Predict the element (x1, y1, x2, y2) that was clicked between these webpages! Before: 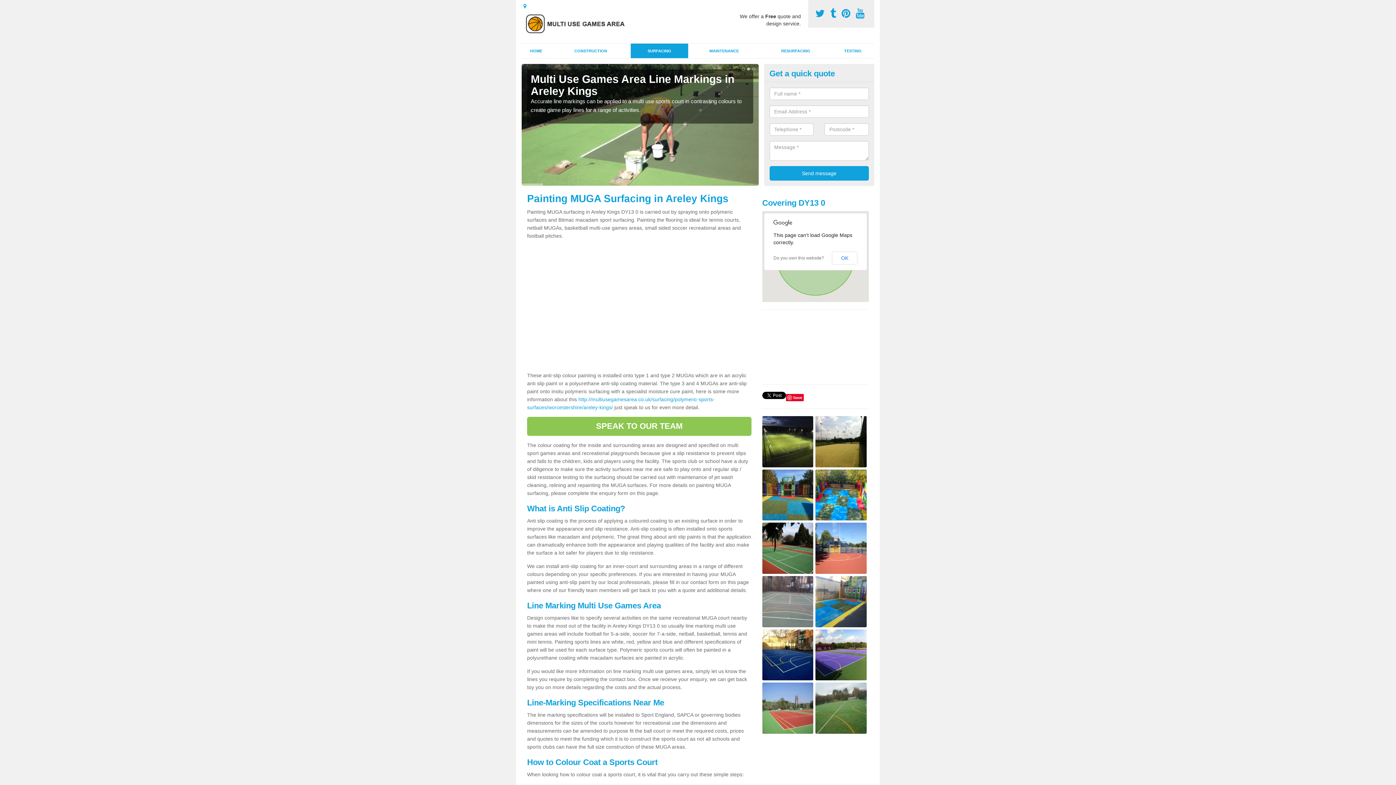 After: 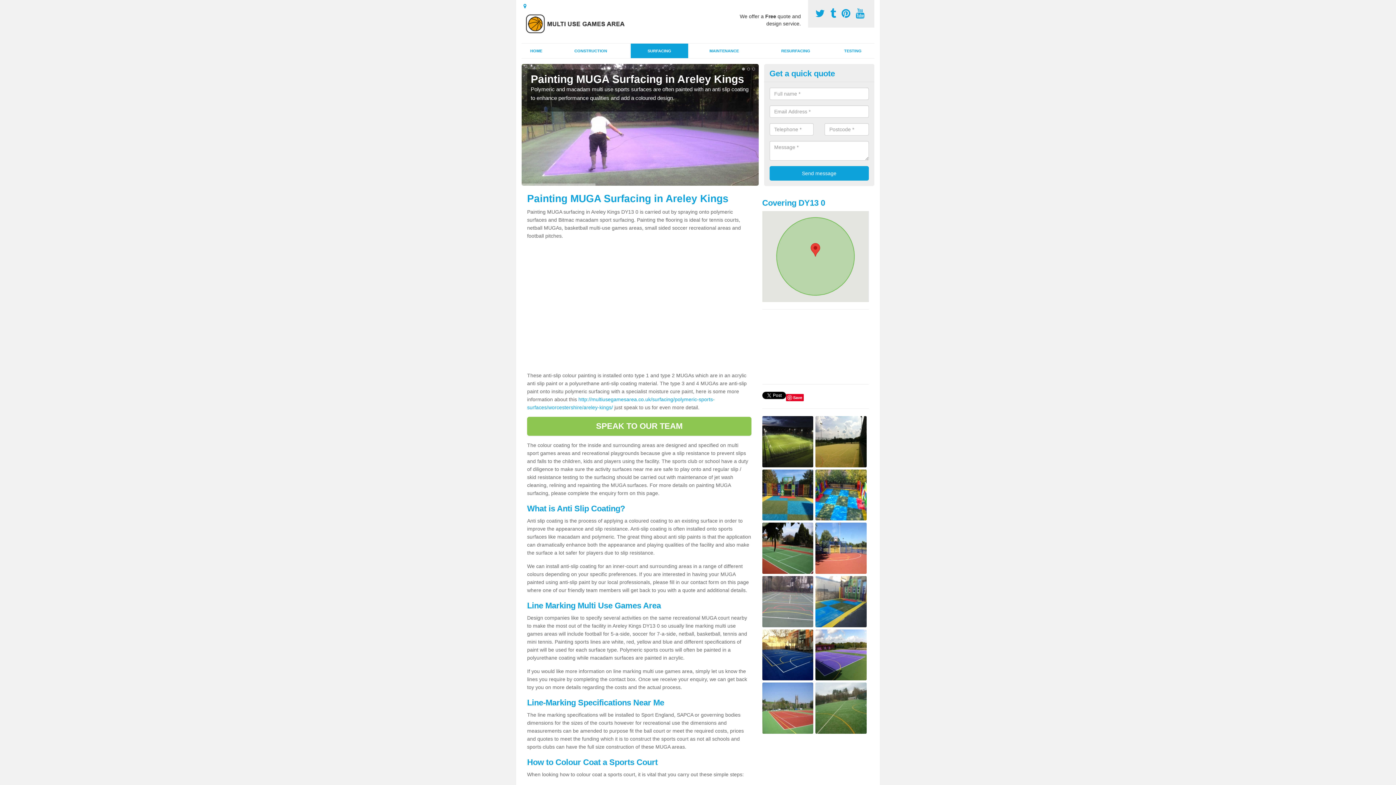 Action: bbox: (832, 251, 857, 264) label: OK